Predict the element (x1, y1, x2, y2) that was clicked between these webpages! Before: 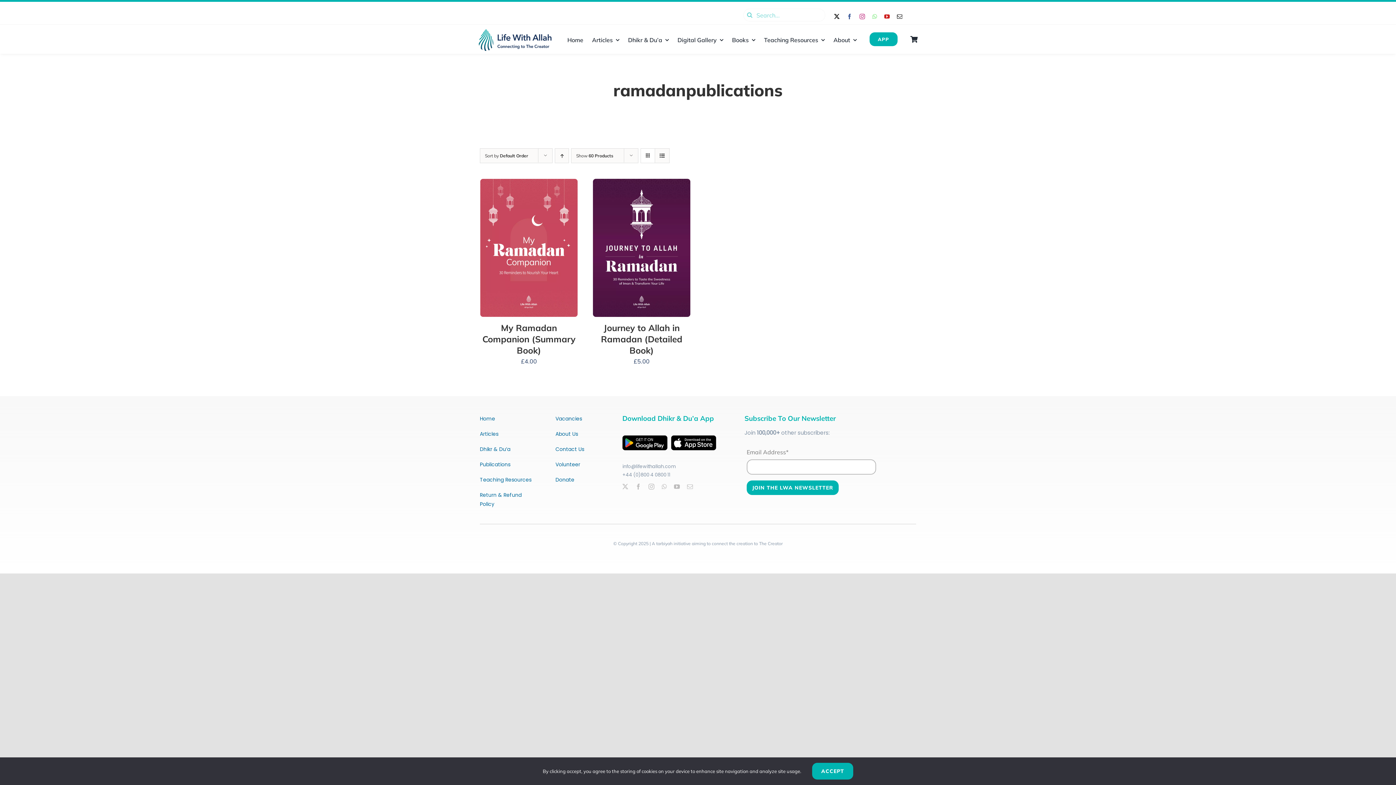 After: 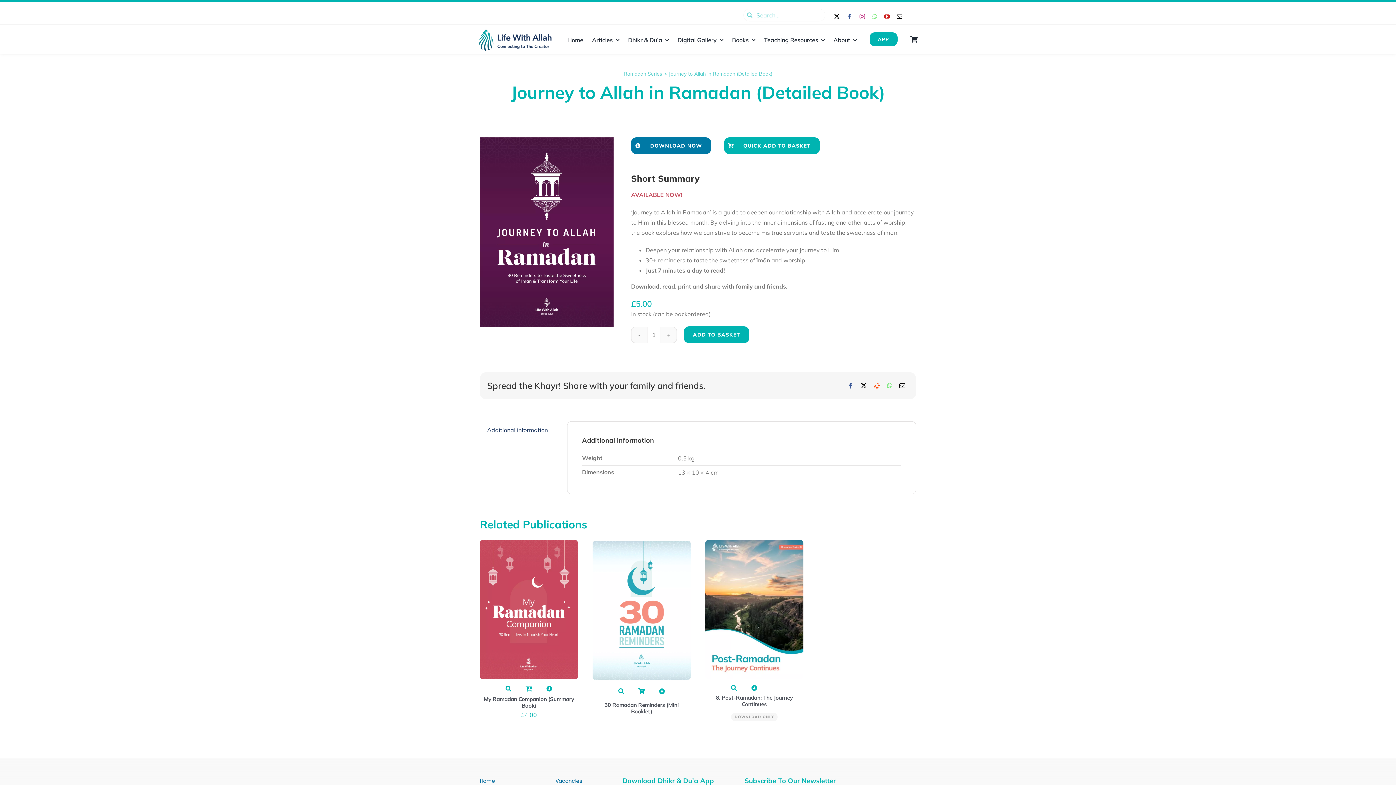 Action: bbox: (601, 322, 682, 356) label: Journey to Allah in Ramadan (Detailed Book)